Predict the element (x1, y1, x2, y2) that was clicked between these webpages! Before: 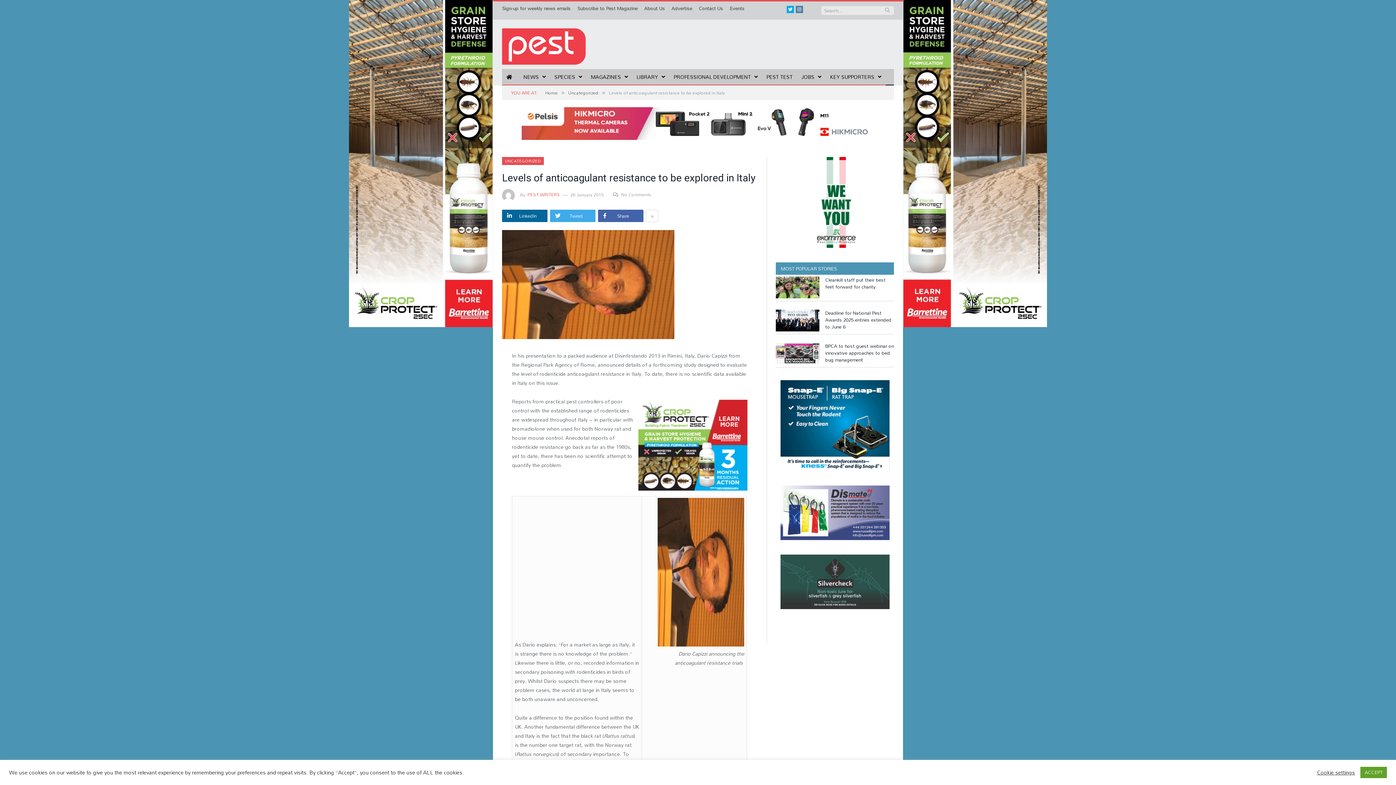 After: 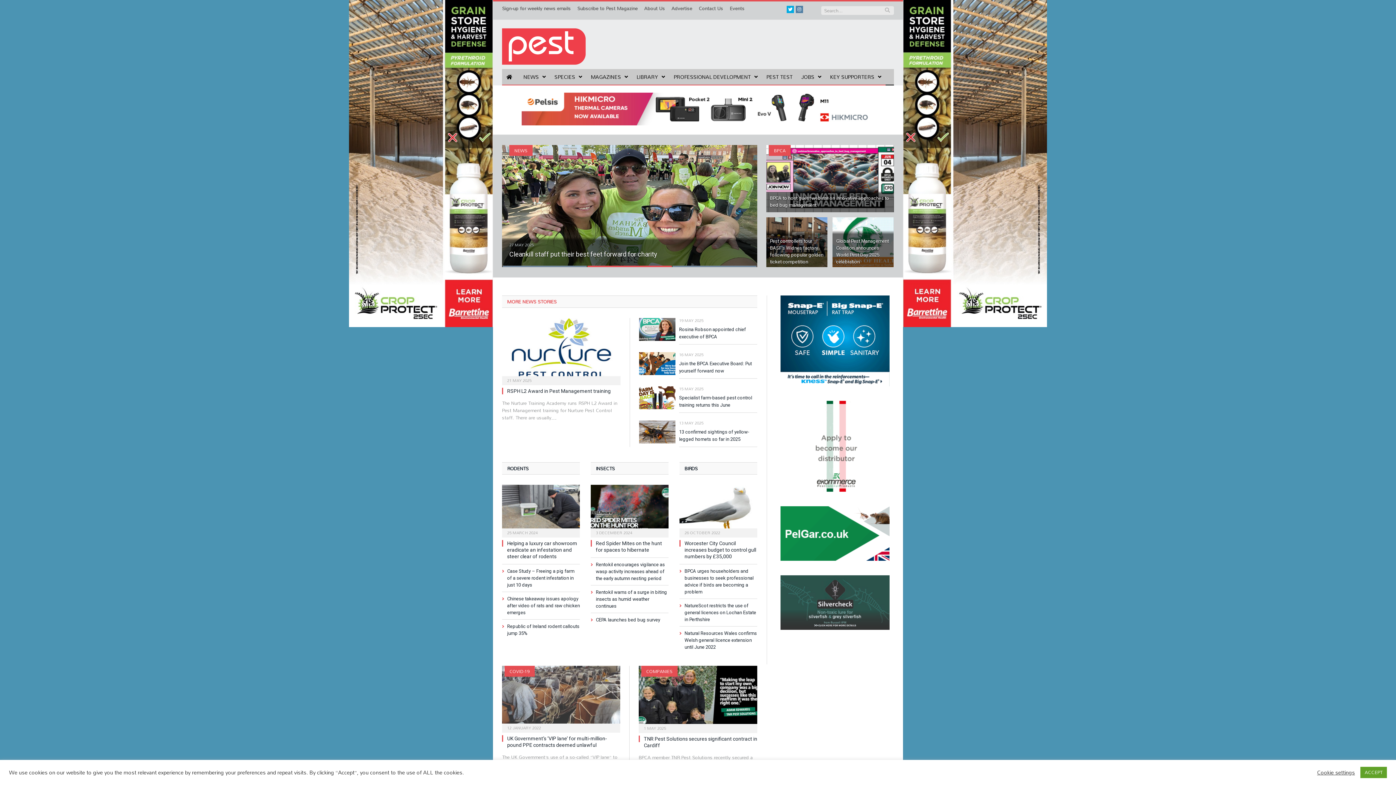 Action: bbox: (502, 31, 593, 57)